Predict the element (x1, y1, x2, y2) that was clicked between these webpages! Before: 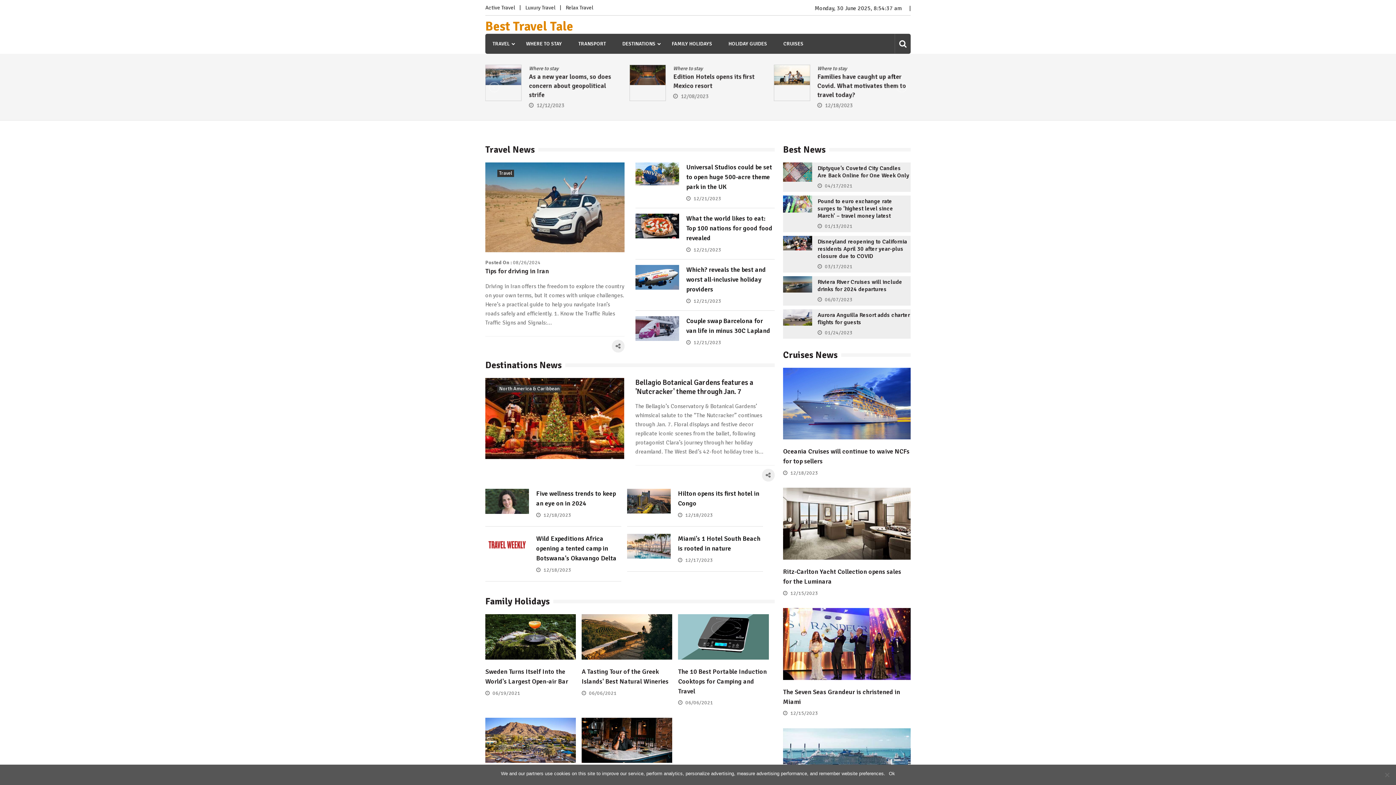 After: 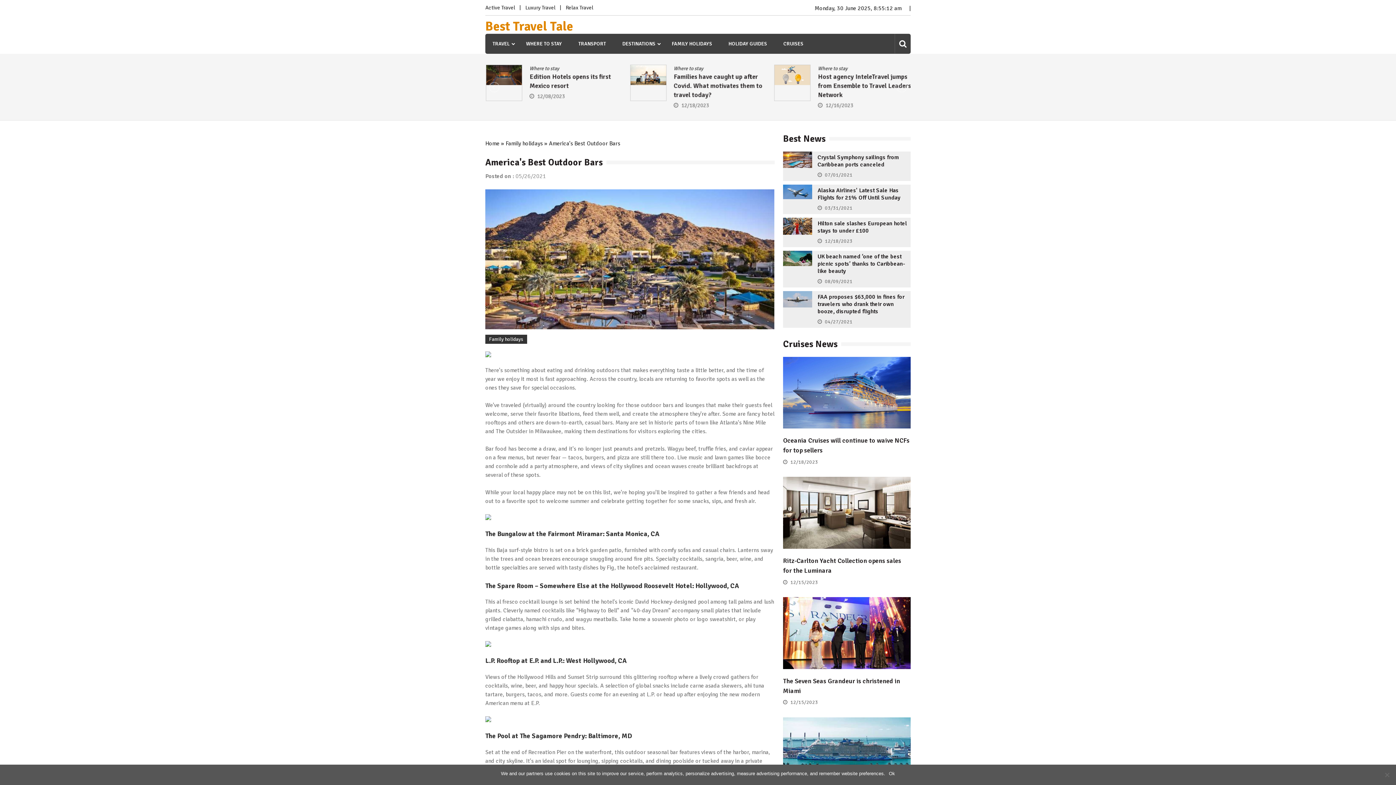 Action: bbox: (485, 757, 576, 765)